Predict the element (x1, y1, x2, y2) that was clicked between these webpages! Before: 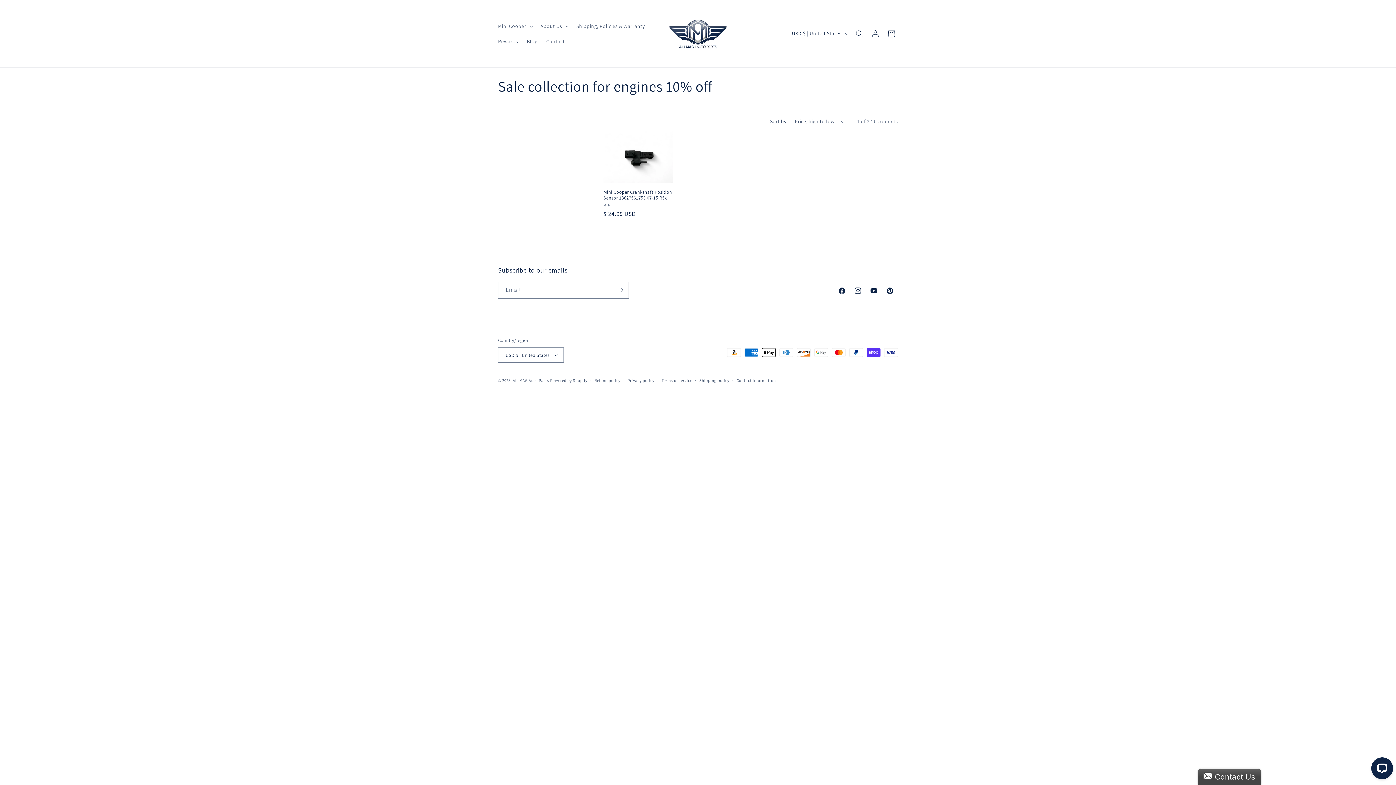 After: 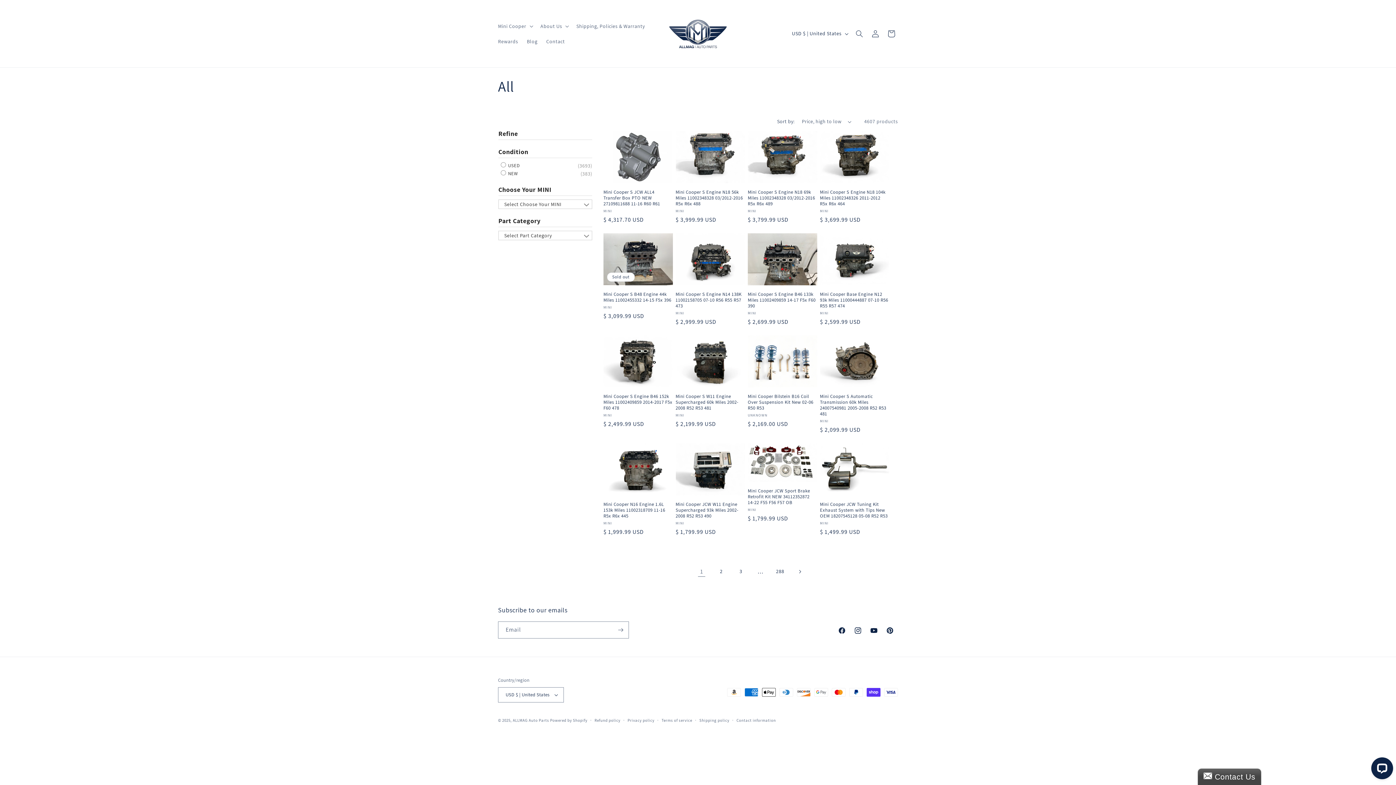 Action: label: view all bbox: (569, 129, 588, 136)